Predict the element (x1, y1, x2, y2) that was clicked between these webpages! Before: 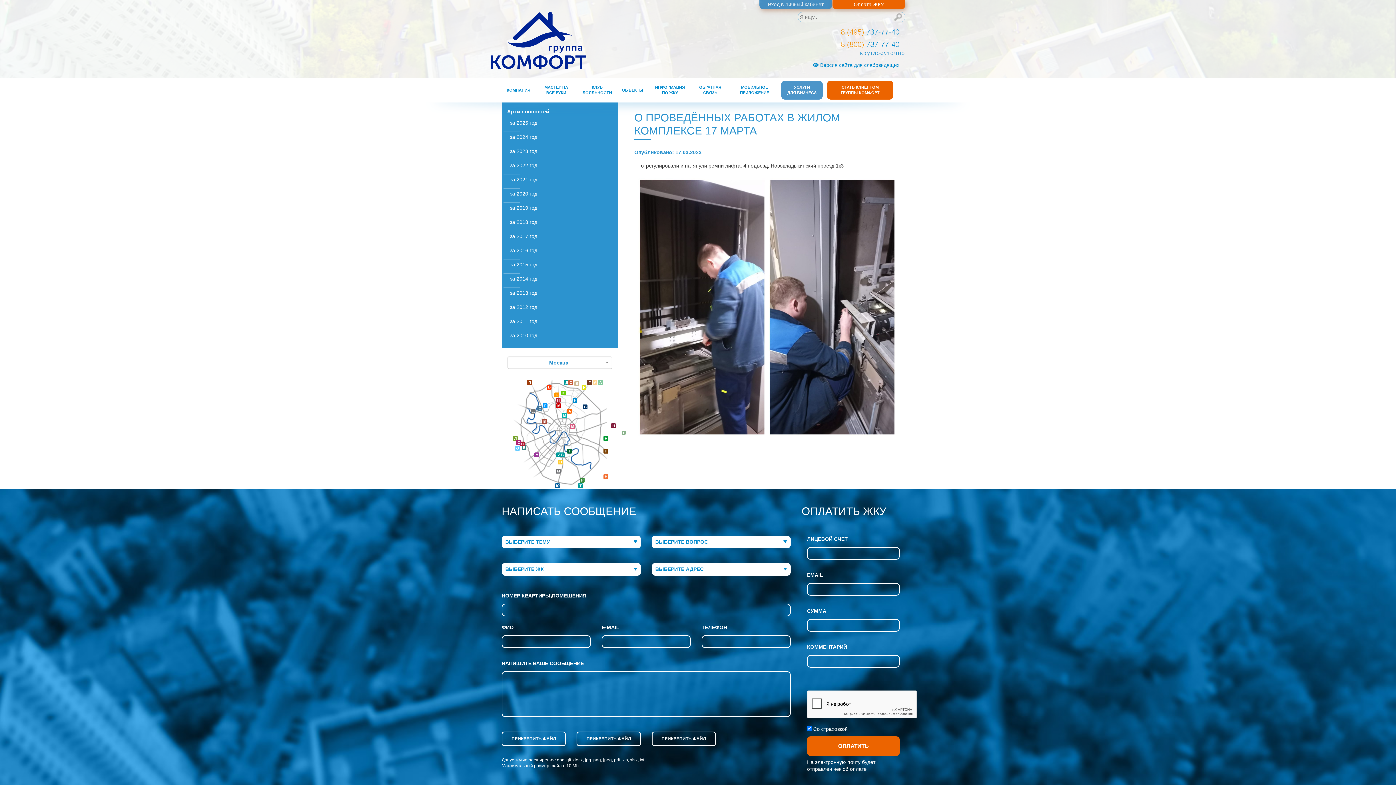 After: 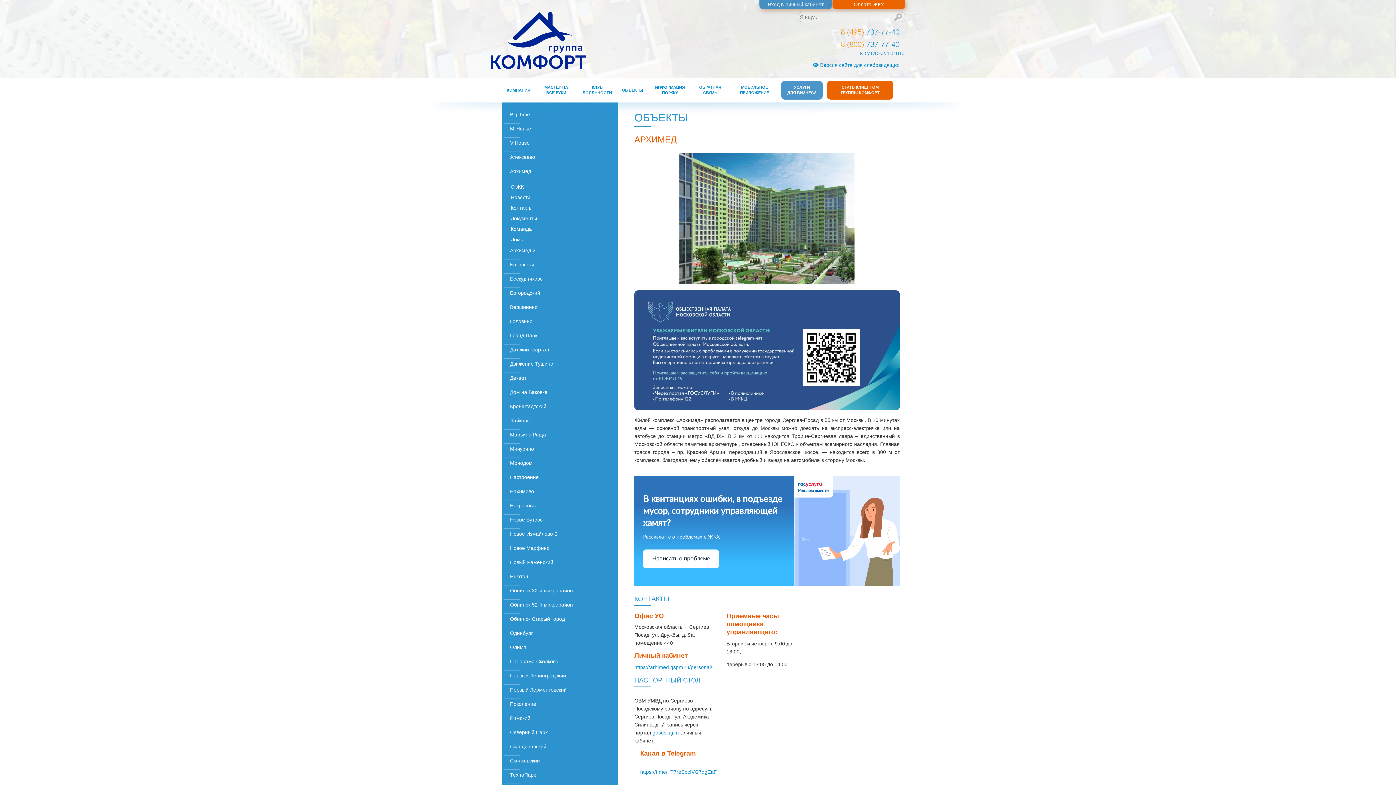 Action: bbox: (598, 380, 602, 385) label: А